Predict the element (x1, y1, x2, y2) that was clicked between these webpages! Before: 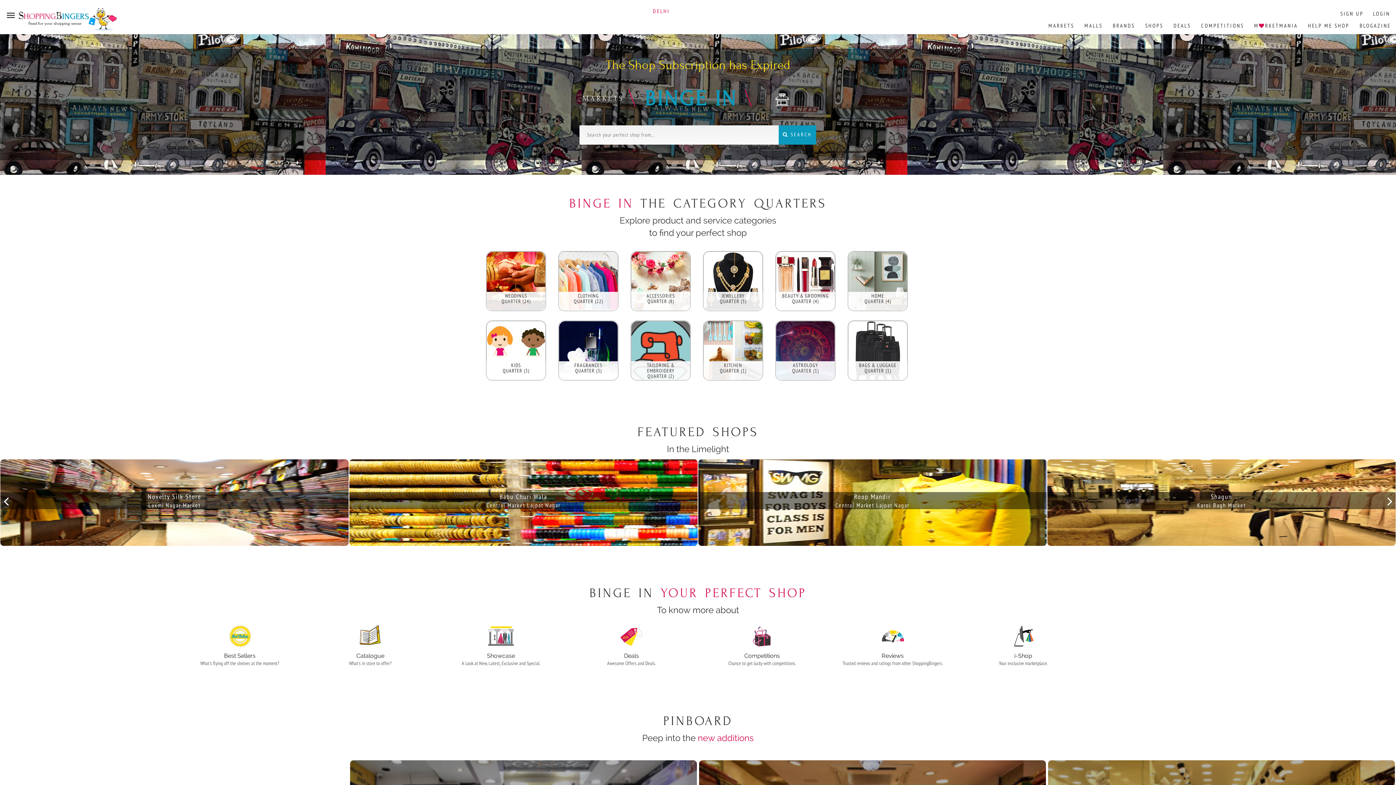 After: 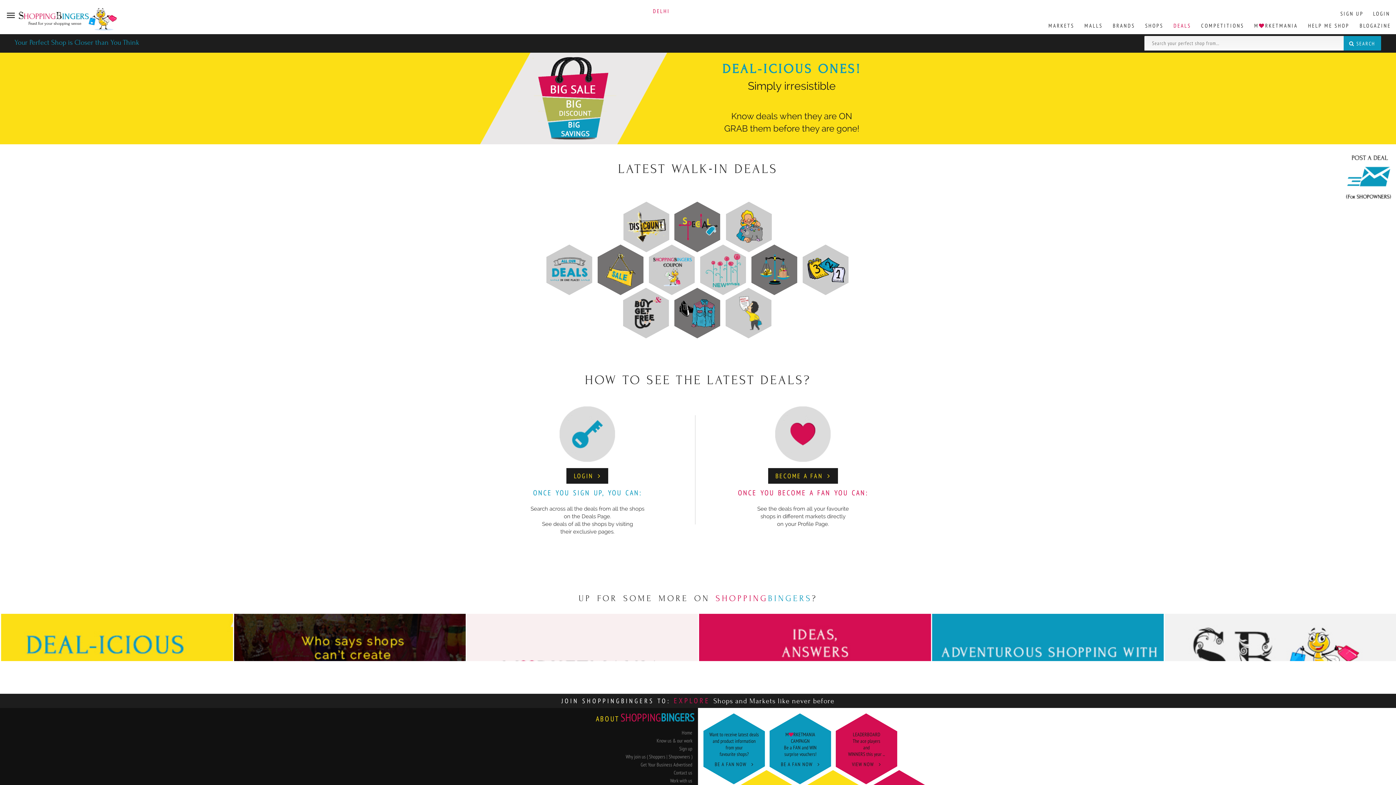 Action: bbox: (1173, 22, 1191, 29) label: DEALS